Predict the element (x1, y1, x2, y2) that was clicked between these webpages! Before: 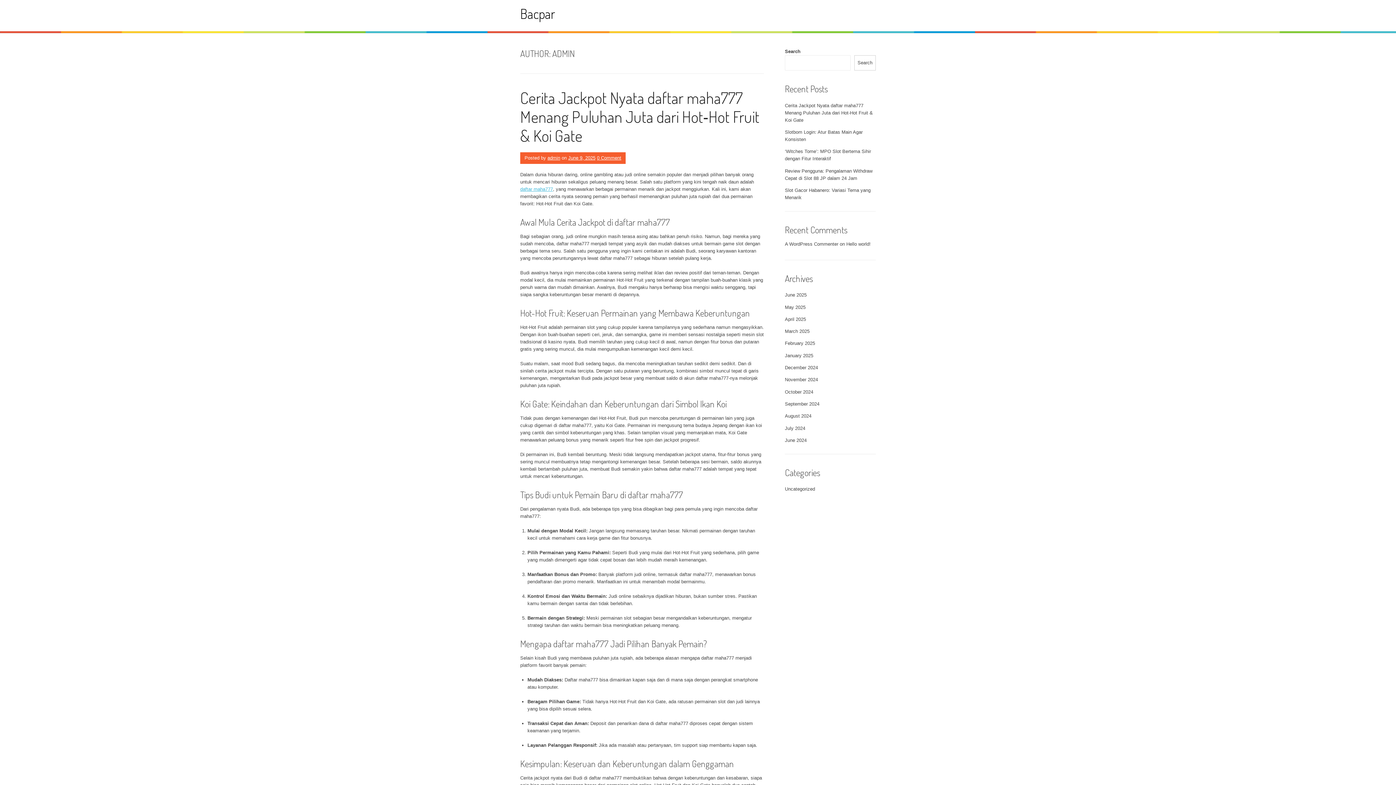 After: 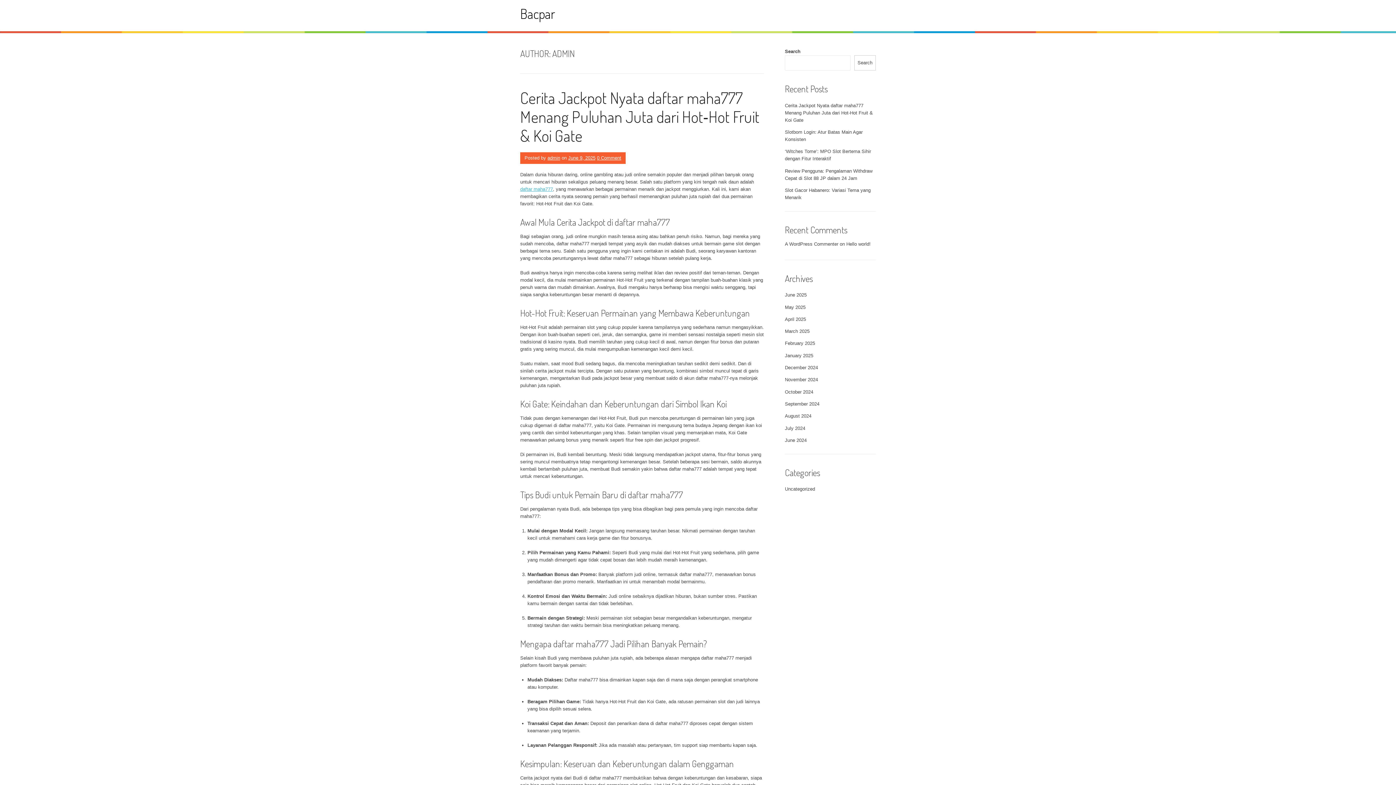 Action: label: Search bbox: (854, 55, 876, 70)